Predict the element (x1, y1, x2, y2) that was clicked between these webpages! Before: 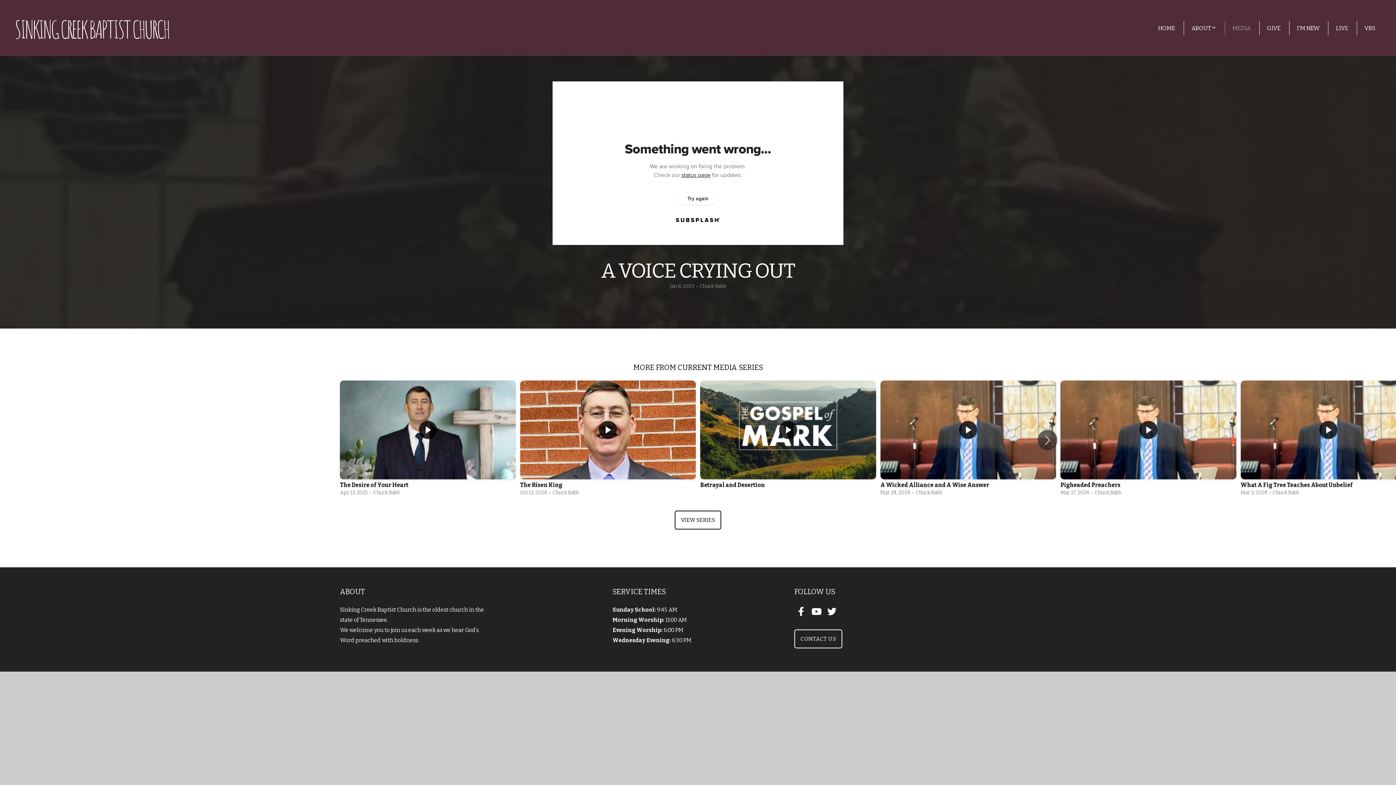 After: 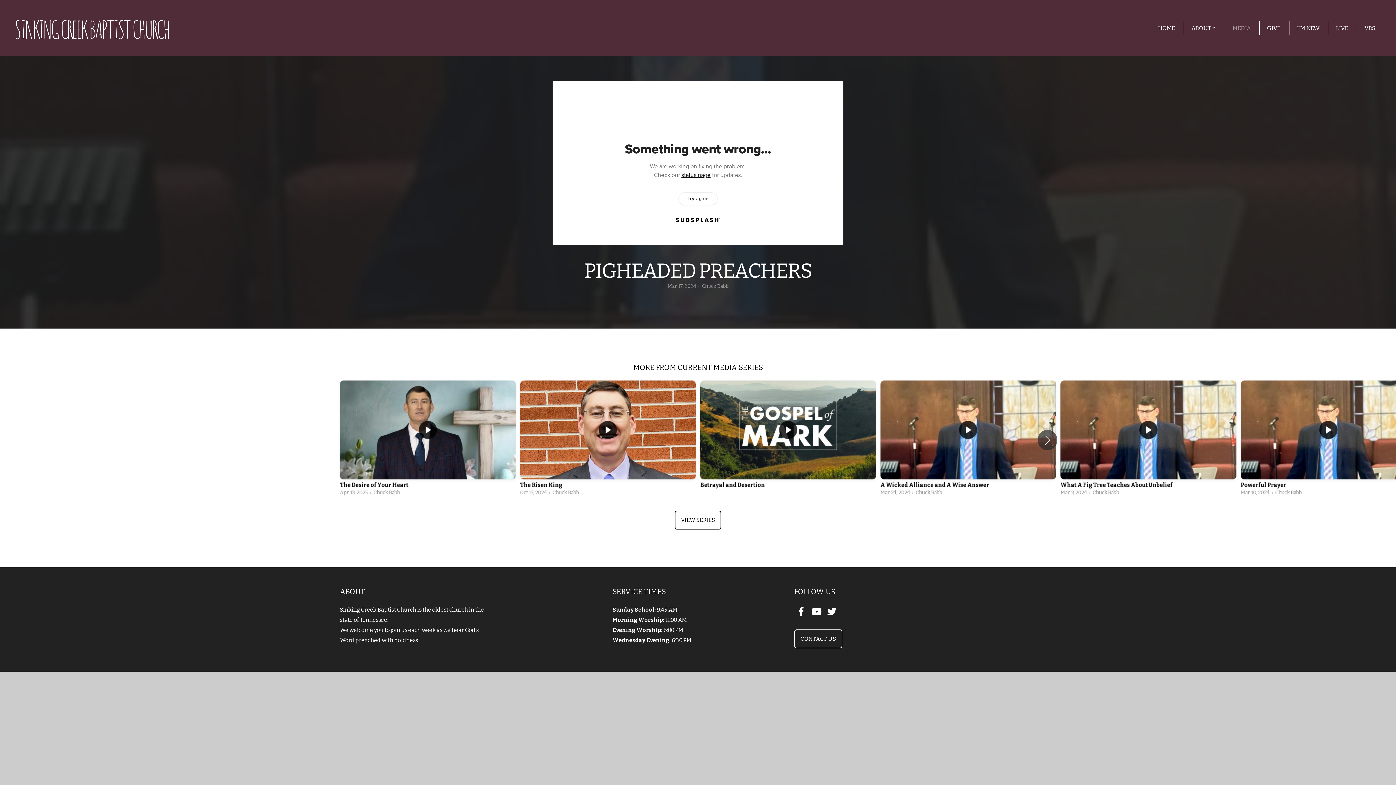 Action: label: 5 / 12 bbox: (1060, 380, 1236, 499)